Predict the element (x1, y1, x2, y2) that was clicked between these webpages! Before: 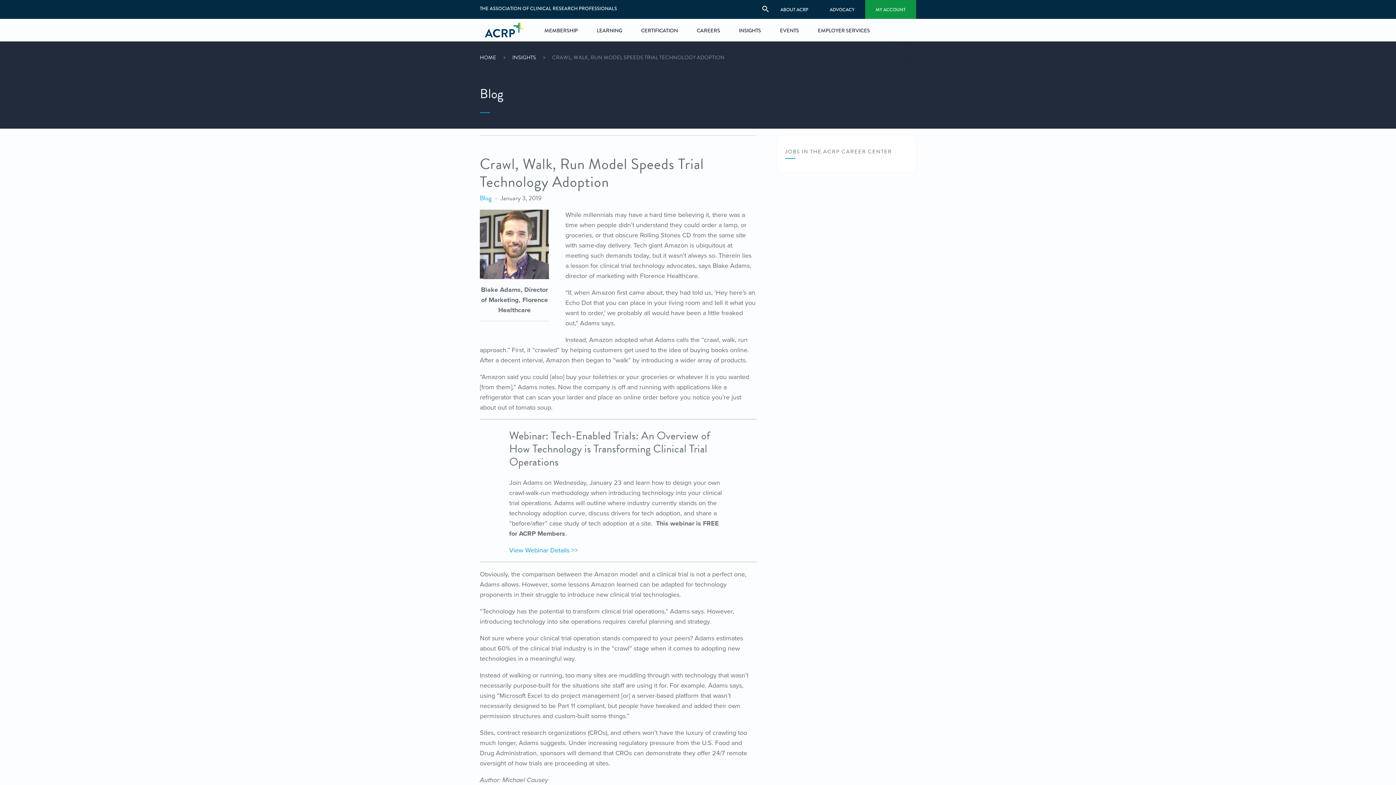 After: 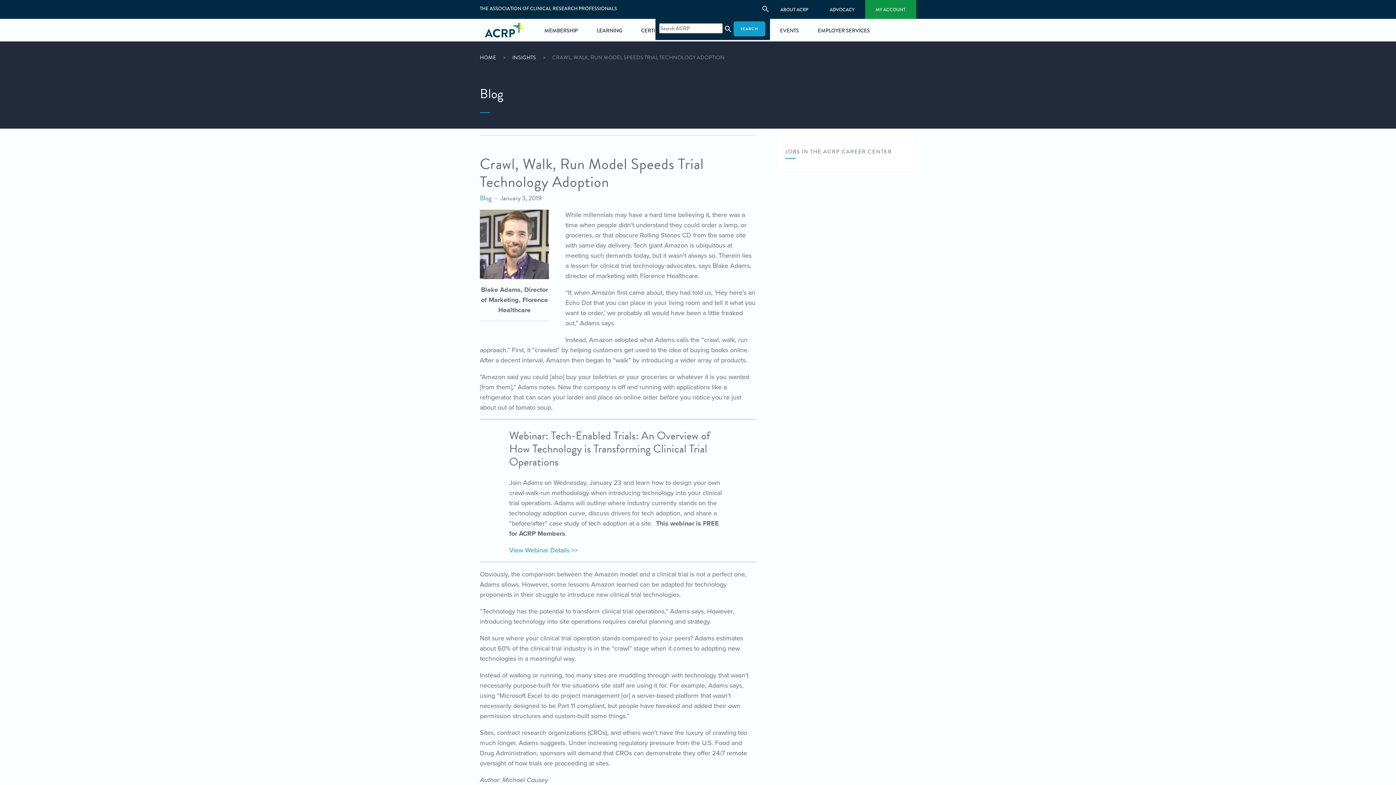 Action: bbox: (761, 13, 770, 30)